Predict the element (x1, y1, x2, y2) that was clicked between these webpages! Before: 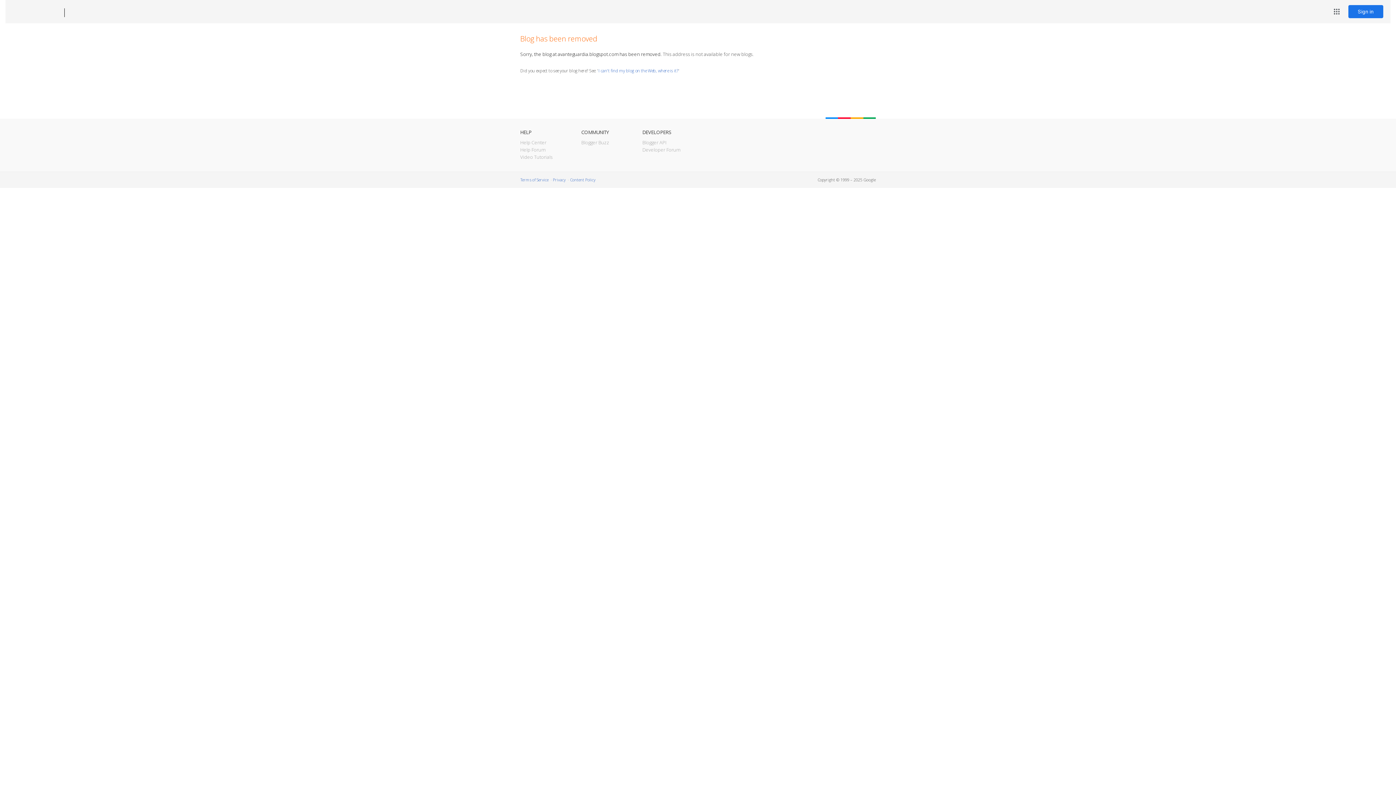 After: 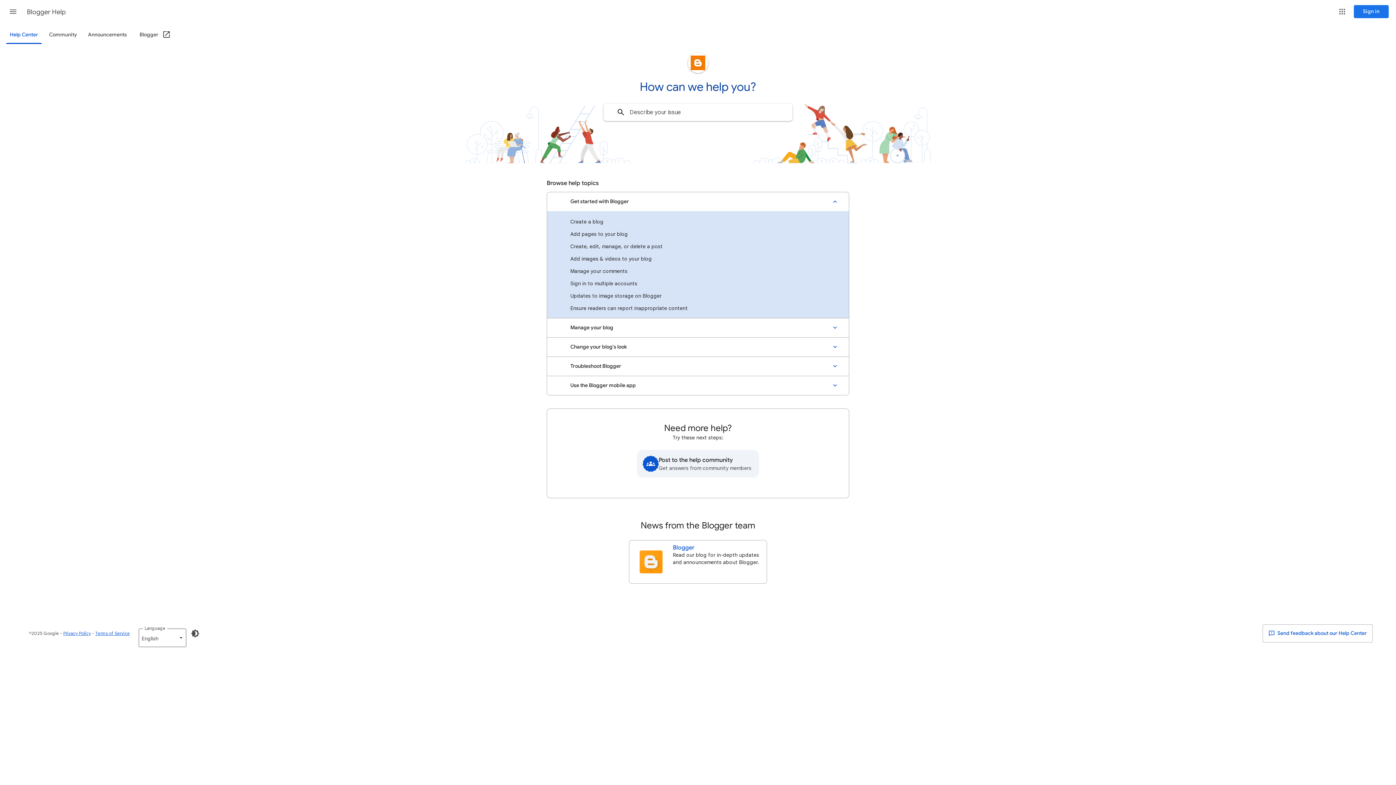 Action: bbox: (520, 139, 546, 145) label: Help Center